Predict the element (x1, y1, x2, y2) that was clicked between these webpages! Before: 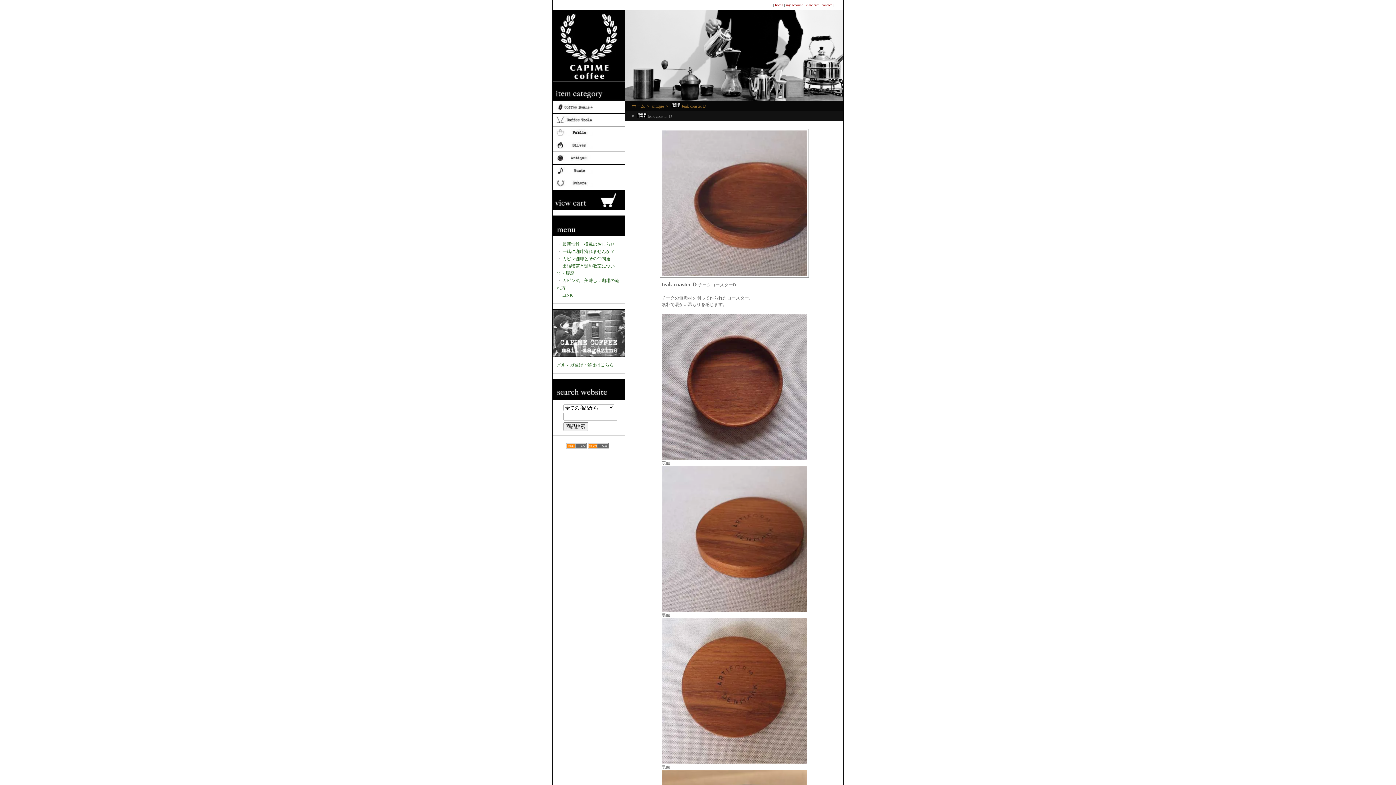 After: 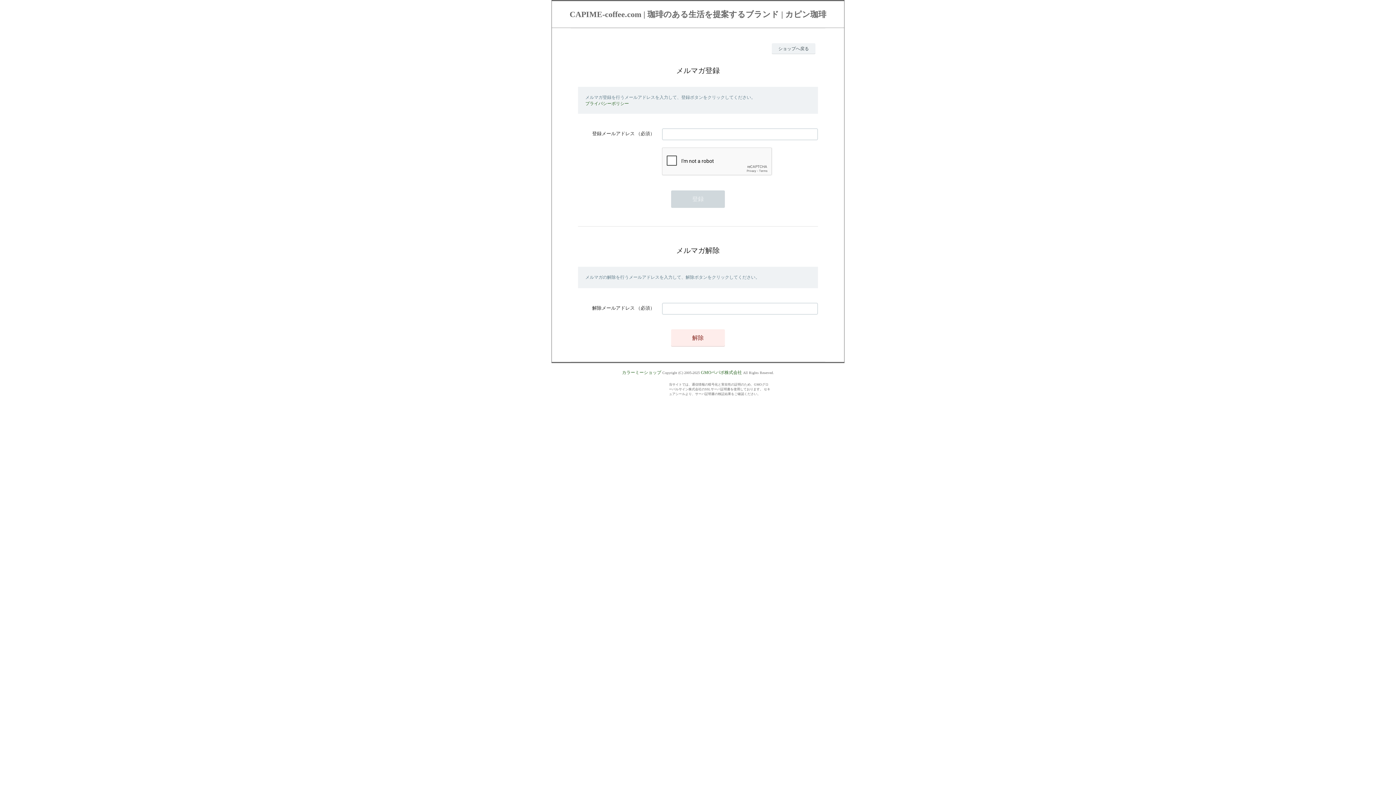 Action: label: メルマガ登録・解除はこちら bbox: (557, 362, 613, 367)